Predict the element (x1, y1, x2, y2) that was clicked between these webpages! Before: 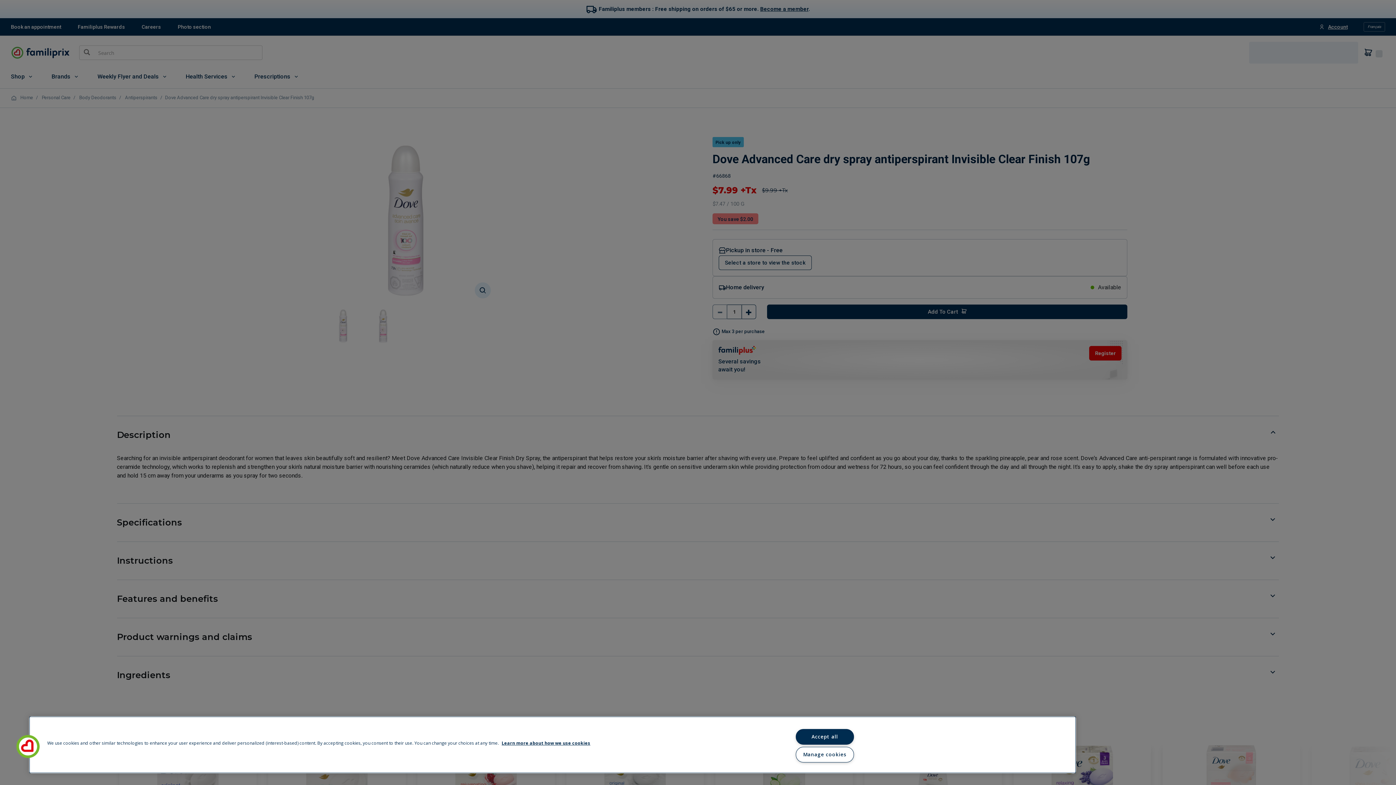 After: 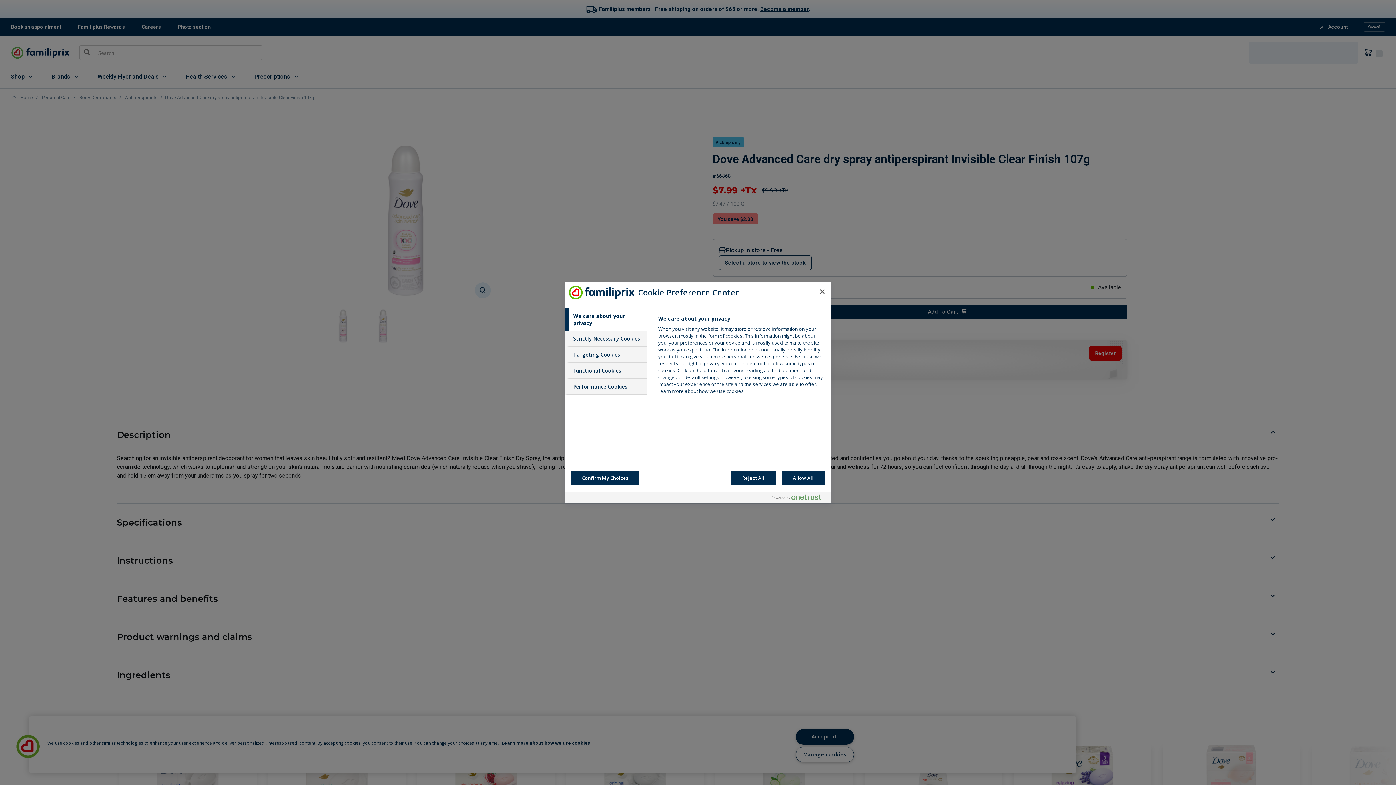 Action: label: Cookies bbox: (16, 735, 39, 758)